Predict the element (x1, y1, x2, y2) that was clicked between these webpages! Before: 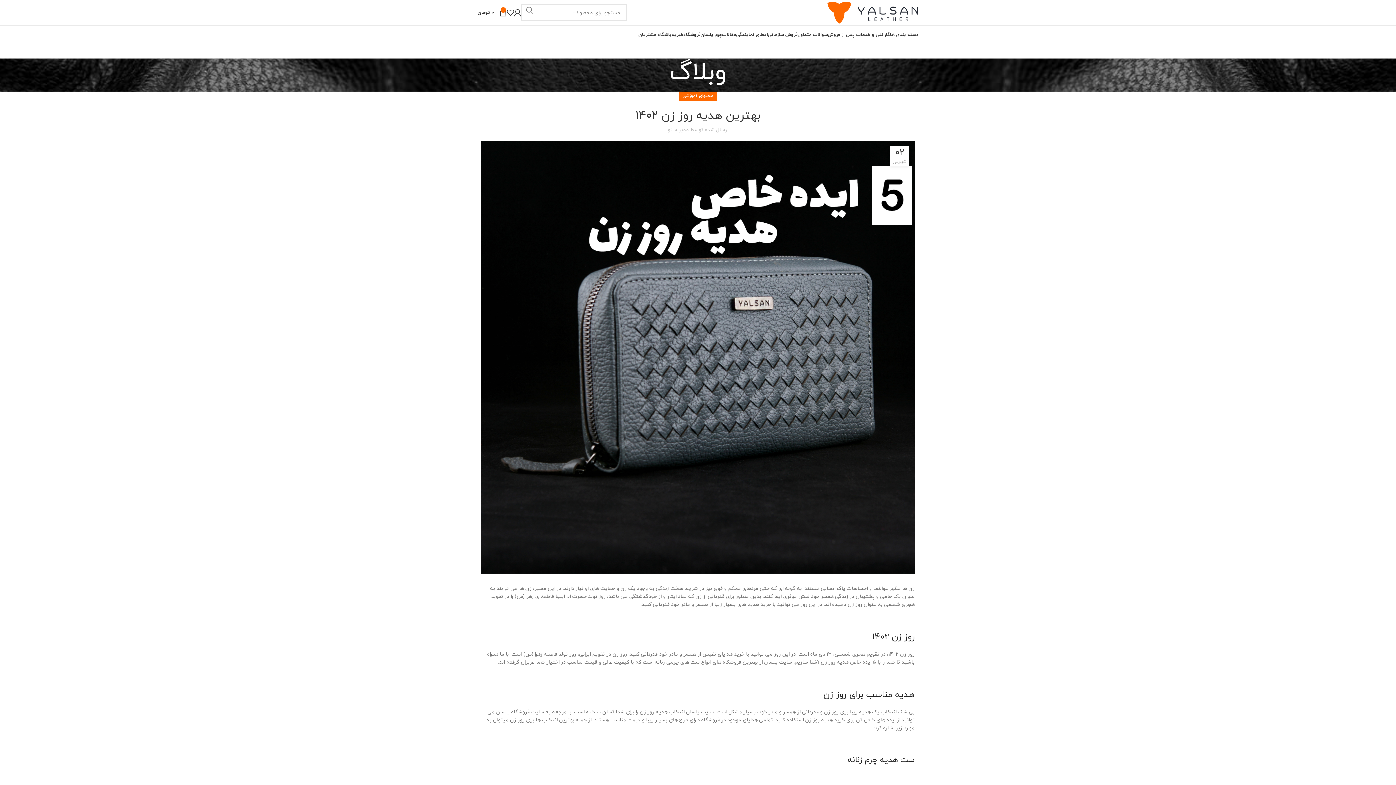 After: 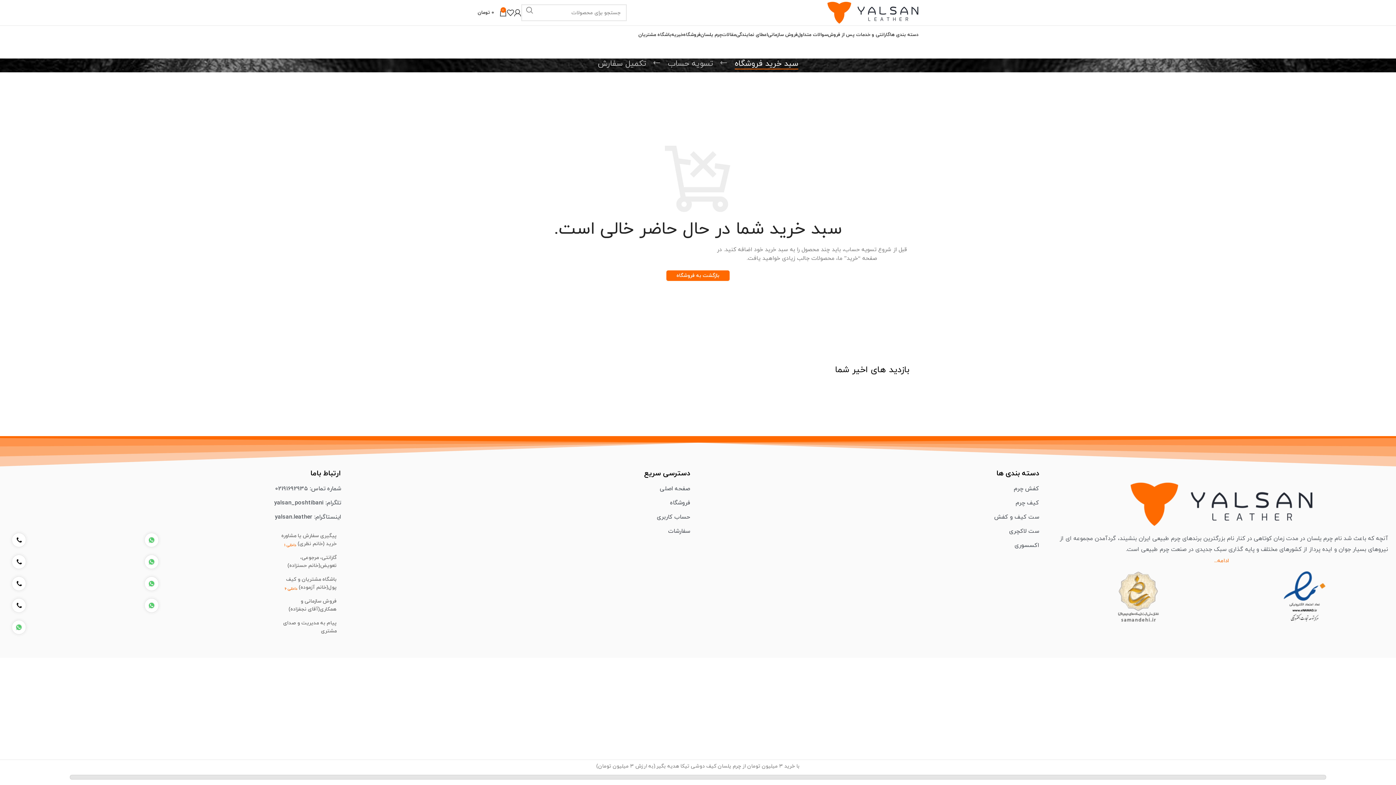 Action: label: 0
0 تومان bbox: (477, 5, 506, 20)